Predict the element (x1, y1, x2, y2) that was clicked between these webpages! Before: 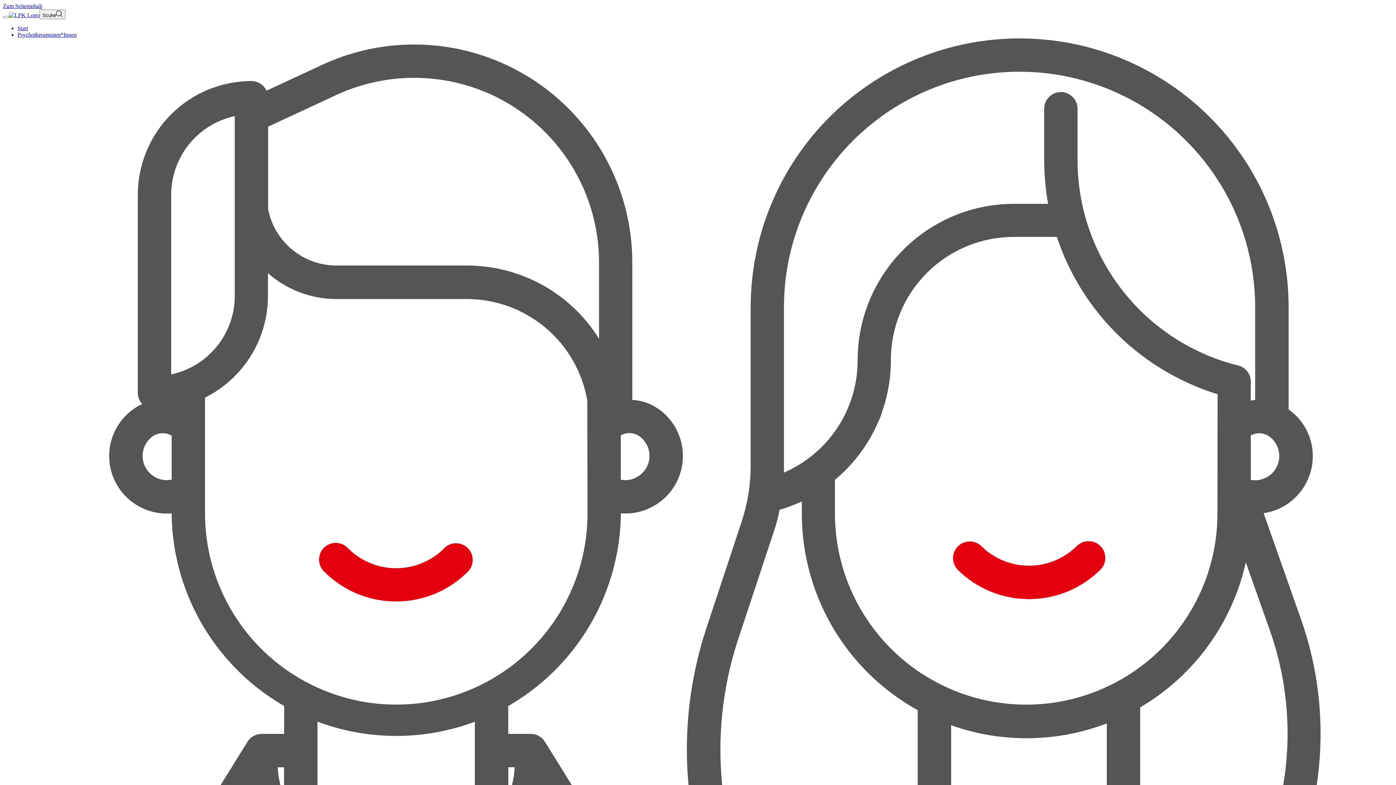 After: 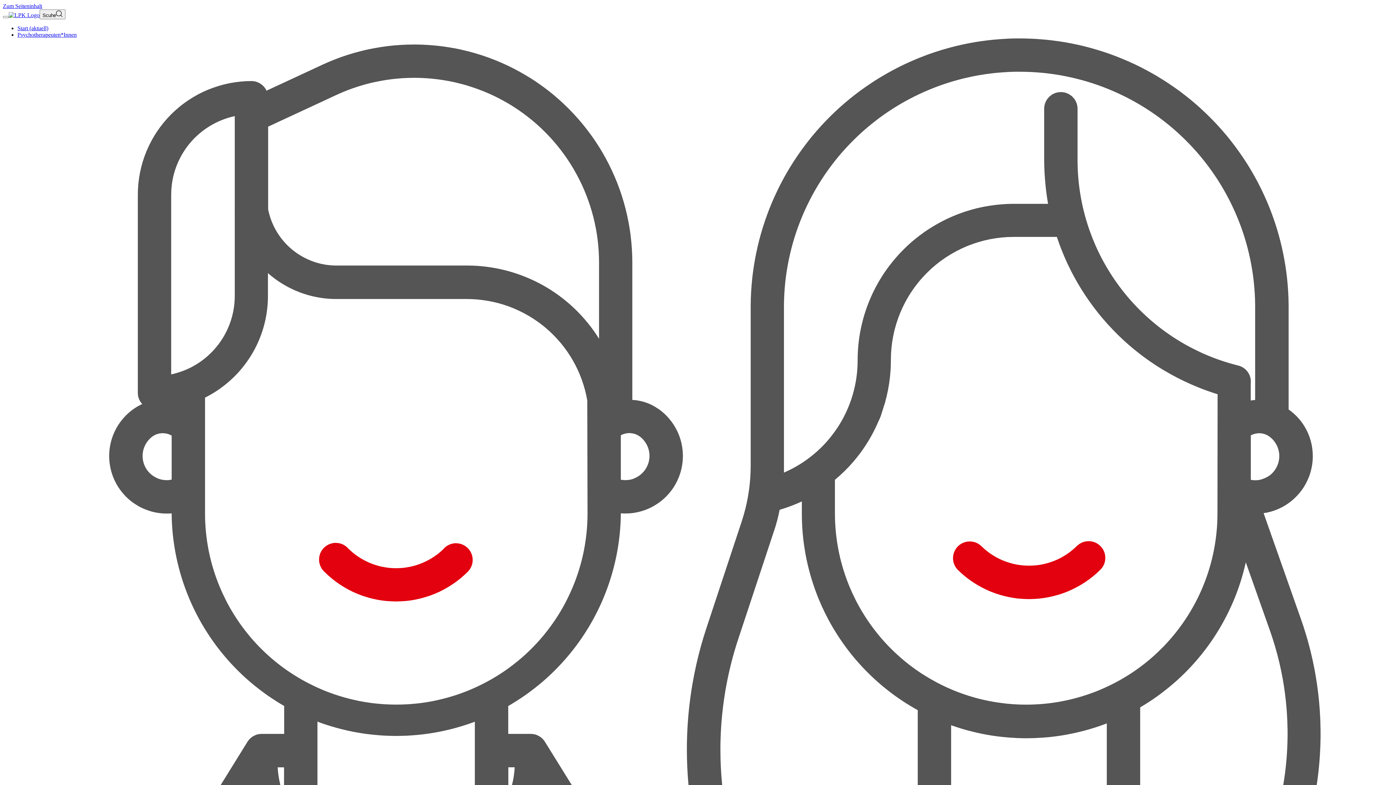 Action: bbox: (17, 25, 28, 31) label: Start